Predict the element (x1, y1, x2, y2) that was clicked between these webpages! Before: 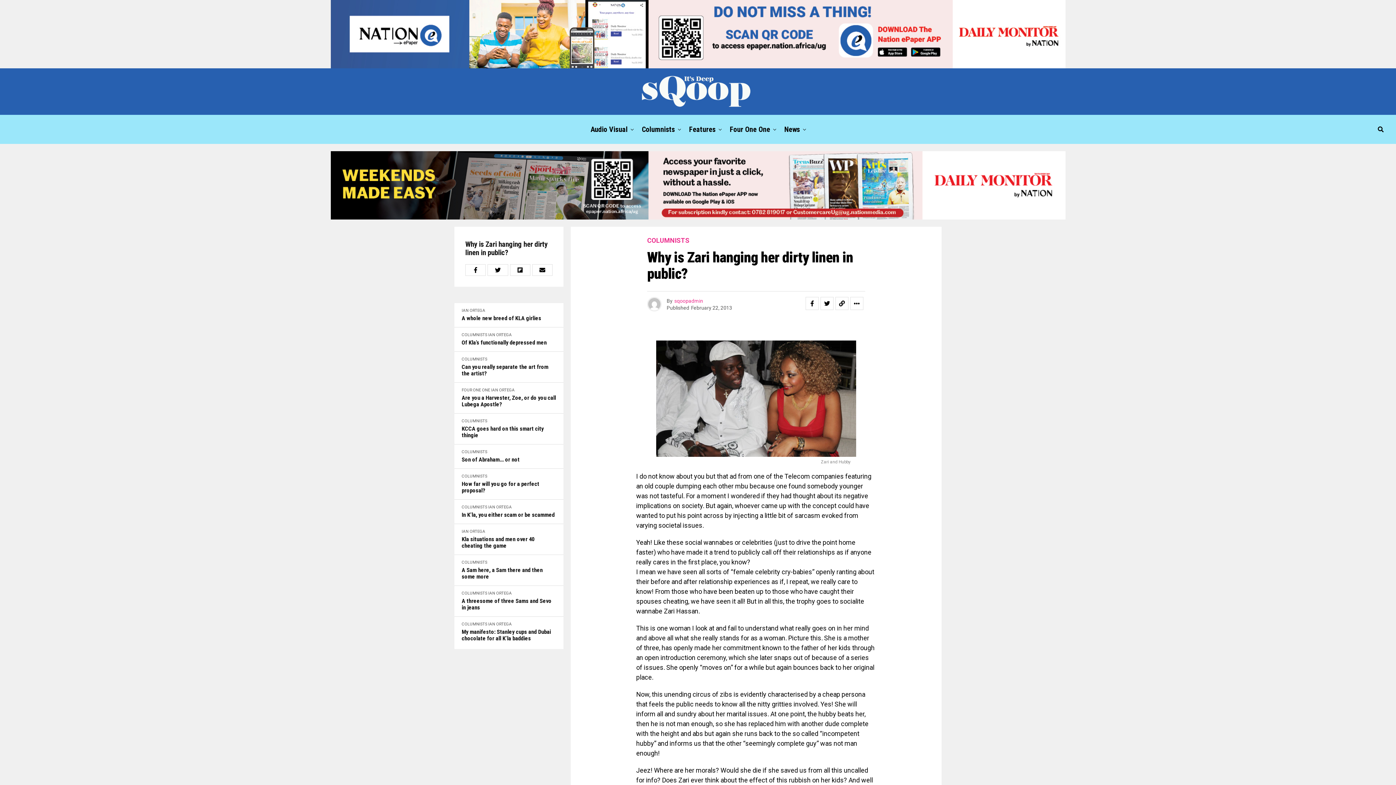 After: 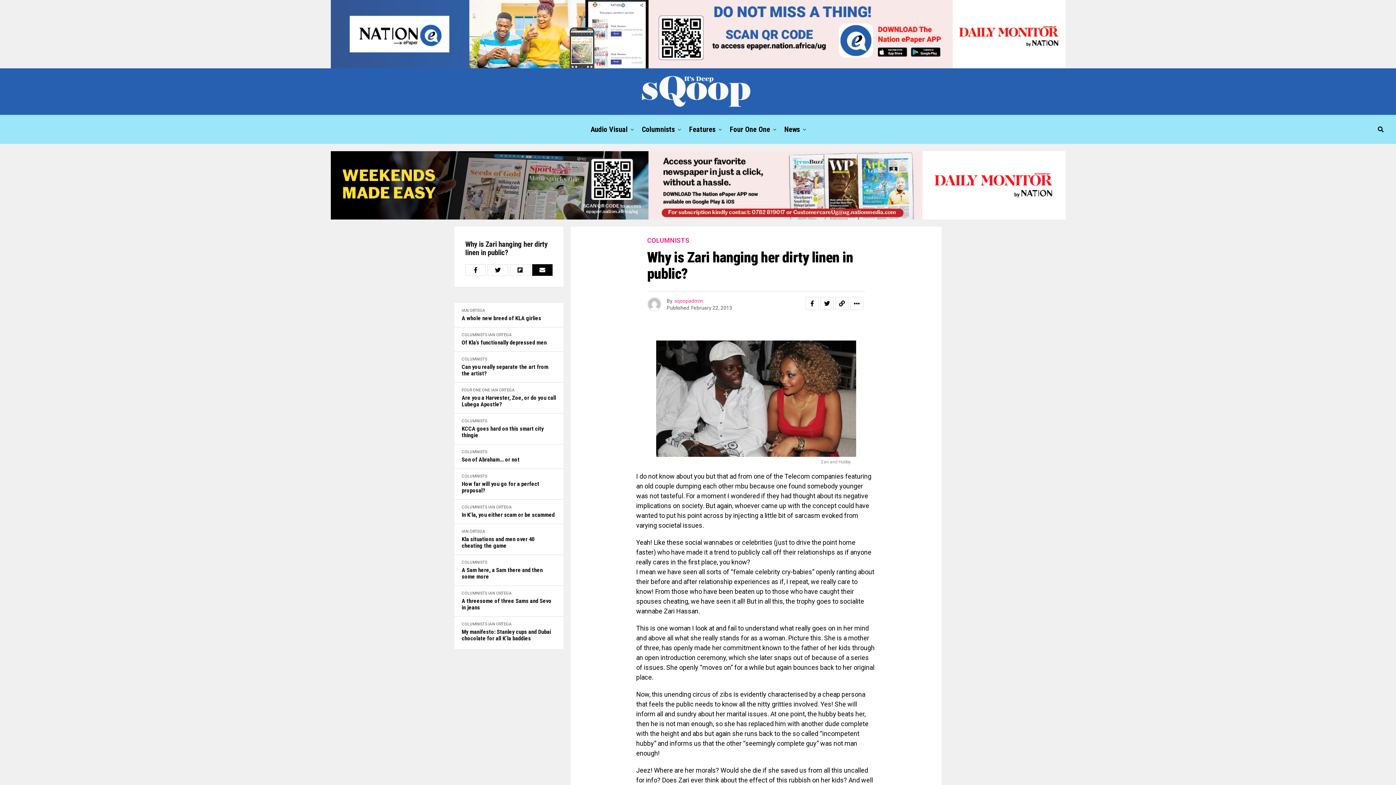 Action: bbox: (532, 264, 552, 276)